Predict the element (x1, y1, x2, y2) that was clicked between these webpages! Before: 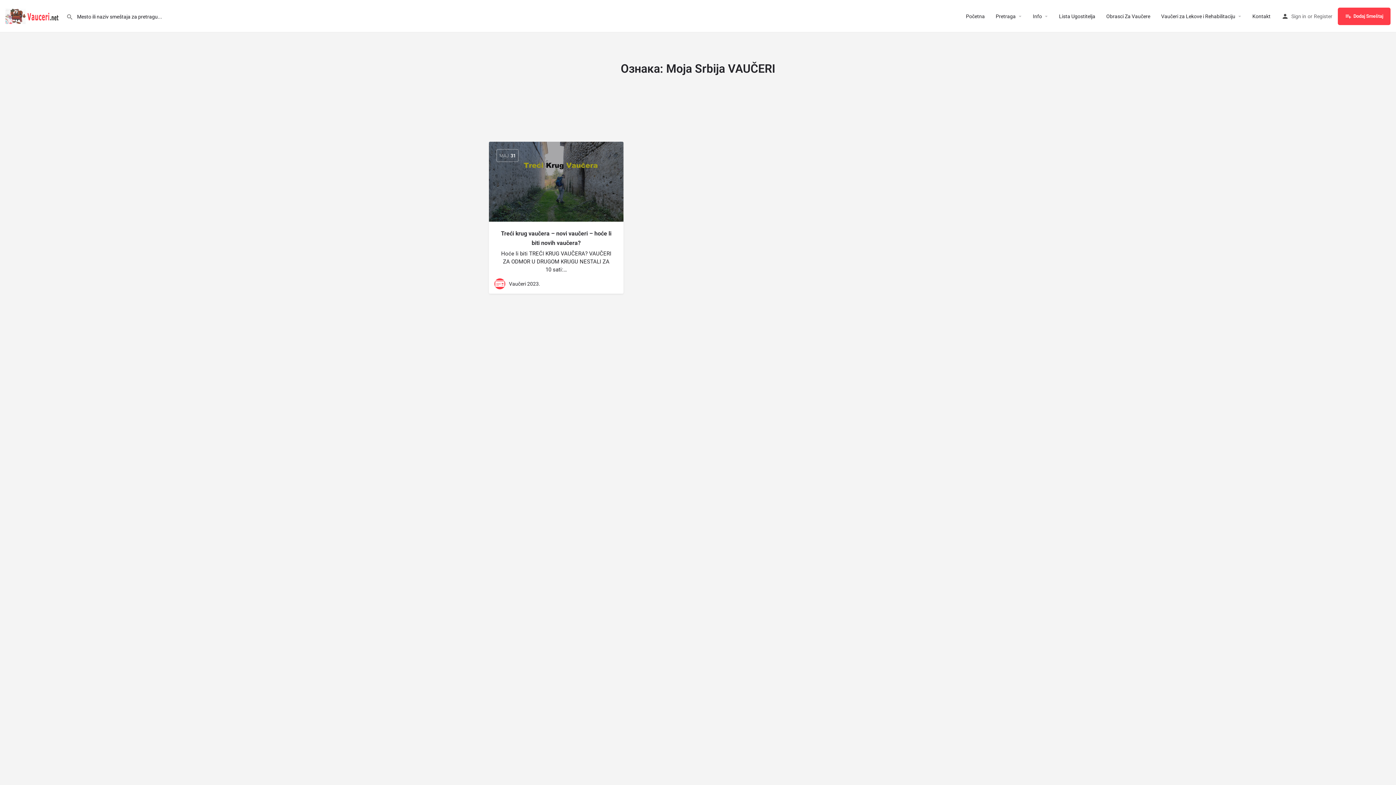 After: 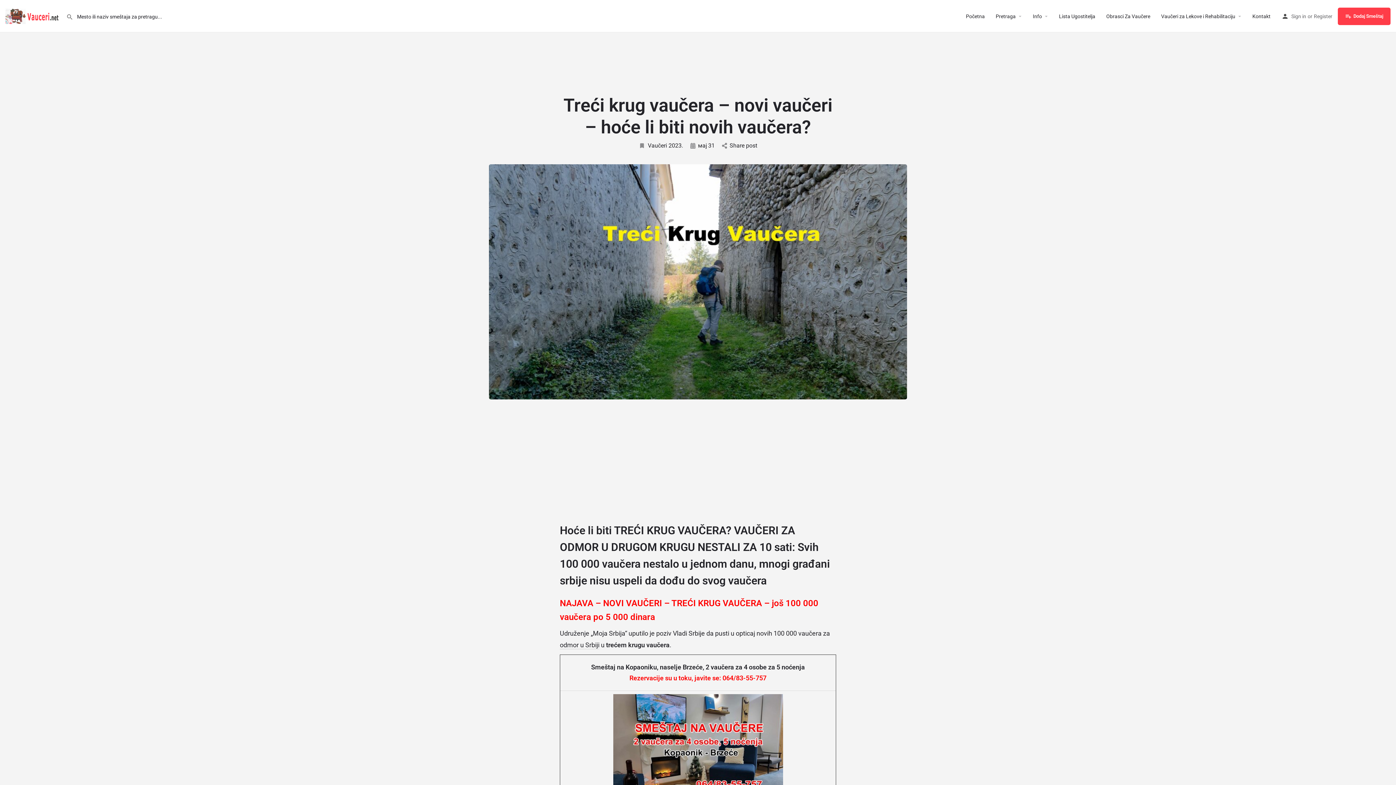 Action: bbox: (500, 229, 612, 248) label: Treći krug vaučera – novi vaučeri – hoće li biti novih vaučera?